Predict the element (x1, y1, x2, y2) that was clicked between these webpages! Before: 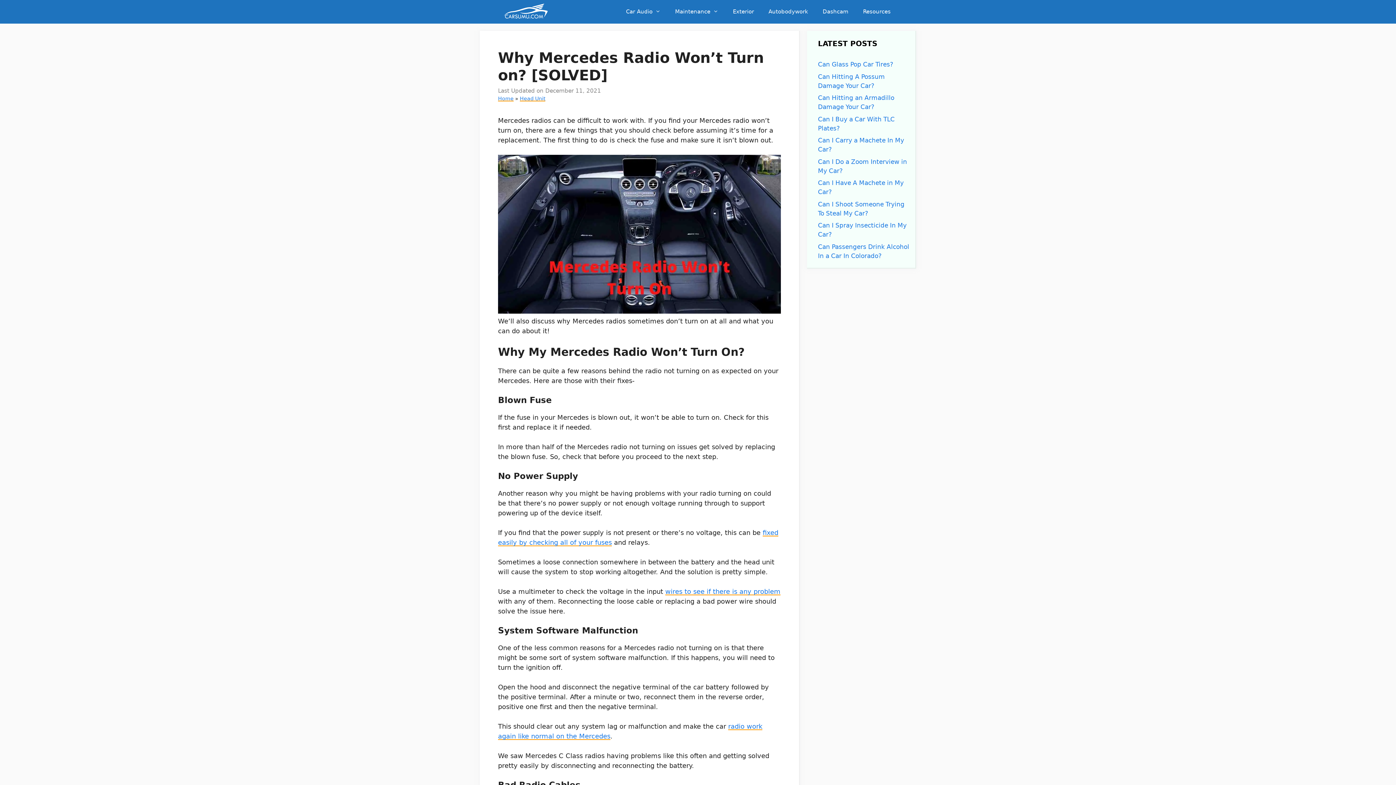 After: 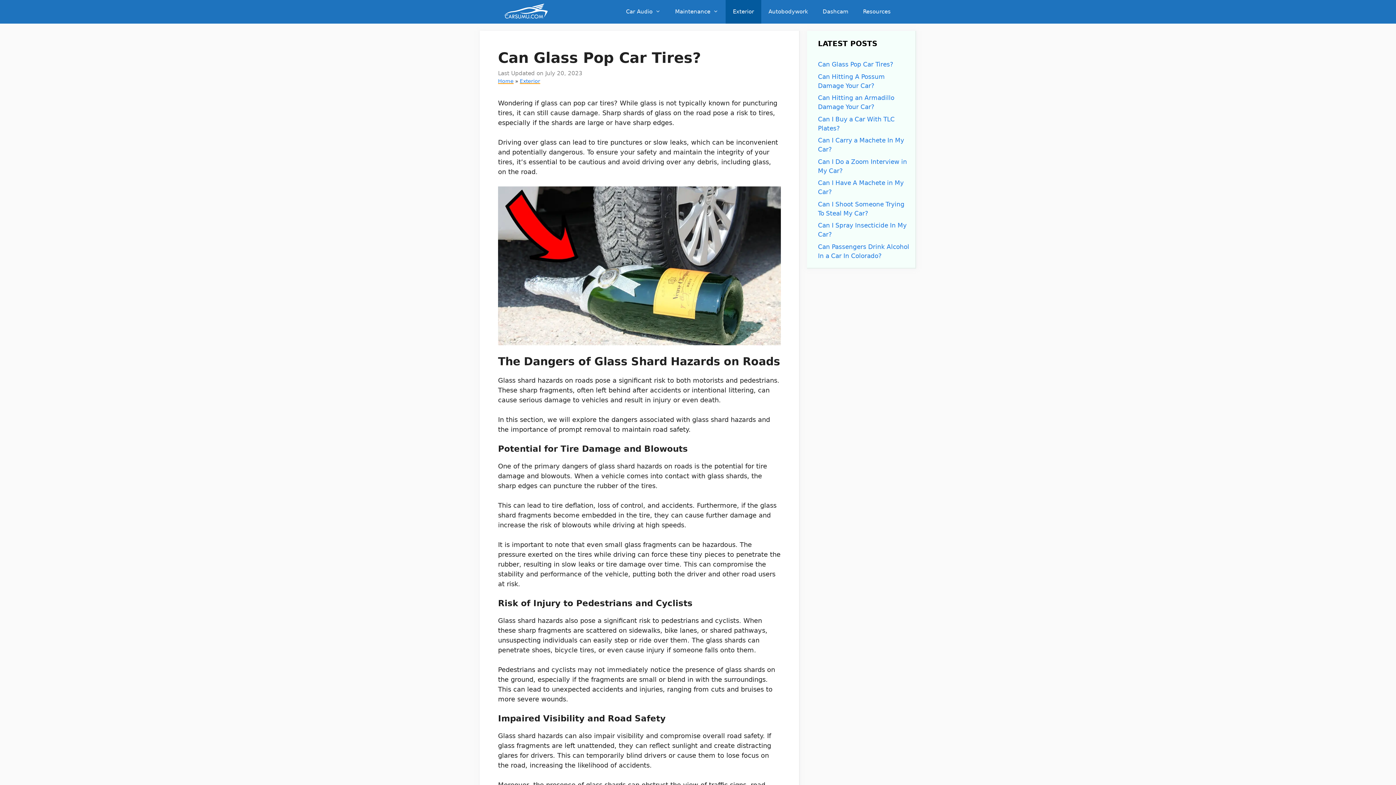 Action: bbox: (818, 60, 893, 68) label: Can Glass Pop Car Tires?